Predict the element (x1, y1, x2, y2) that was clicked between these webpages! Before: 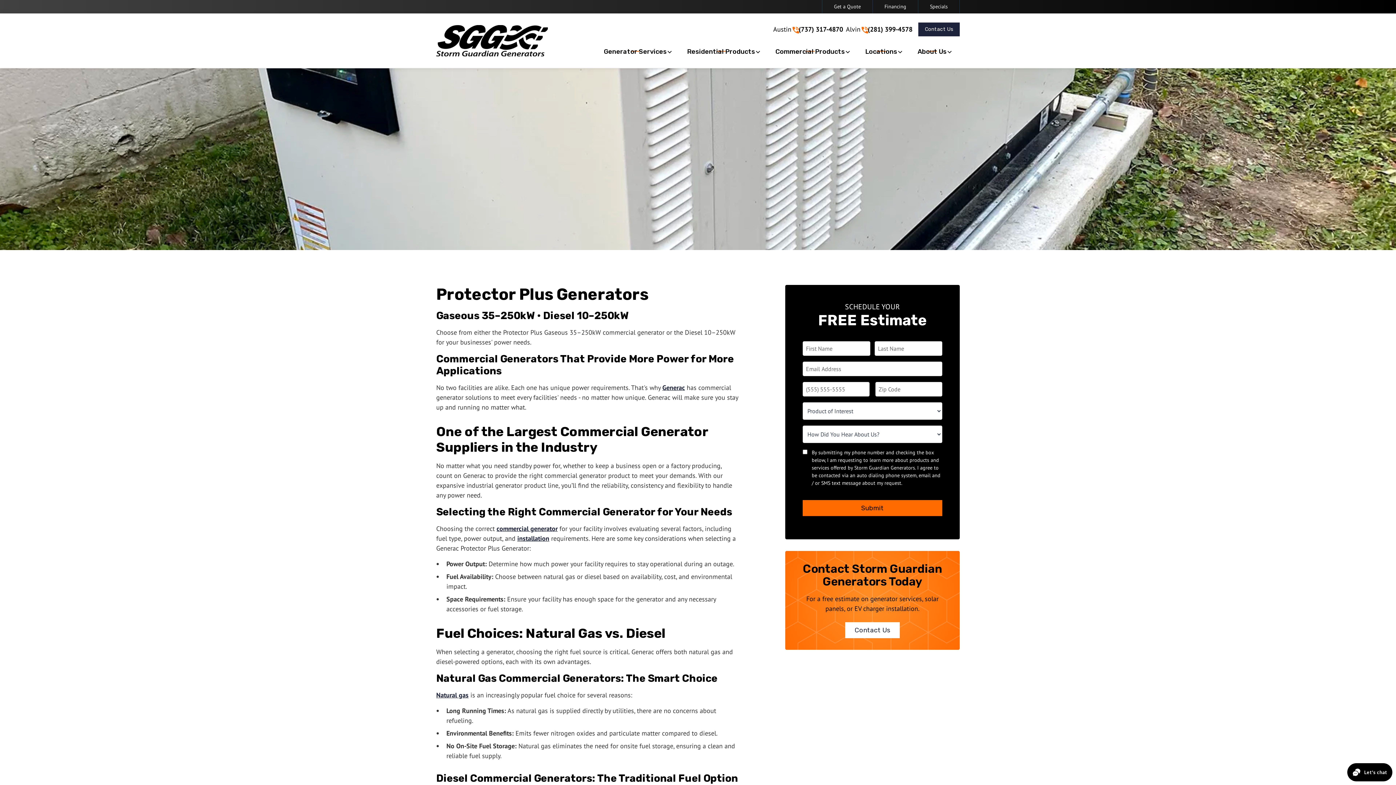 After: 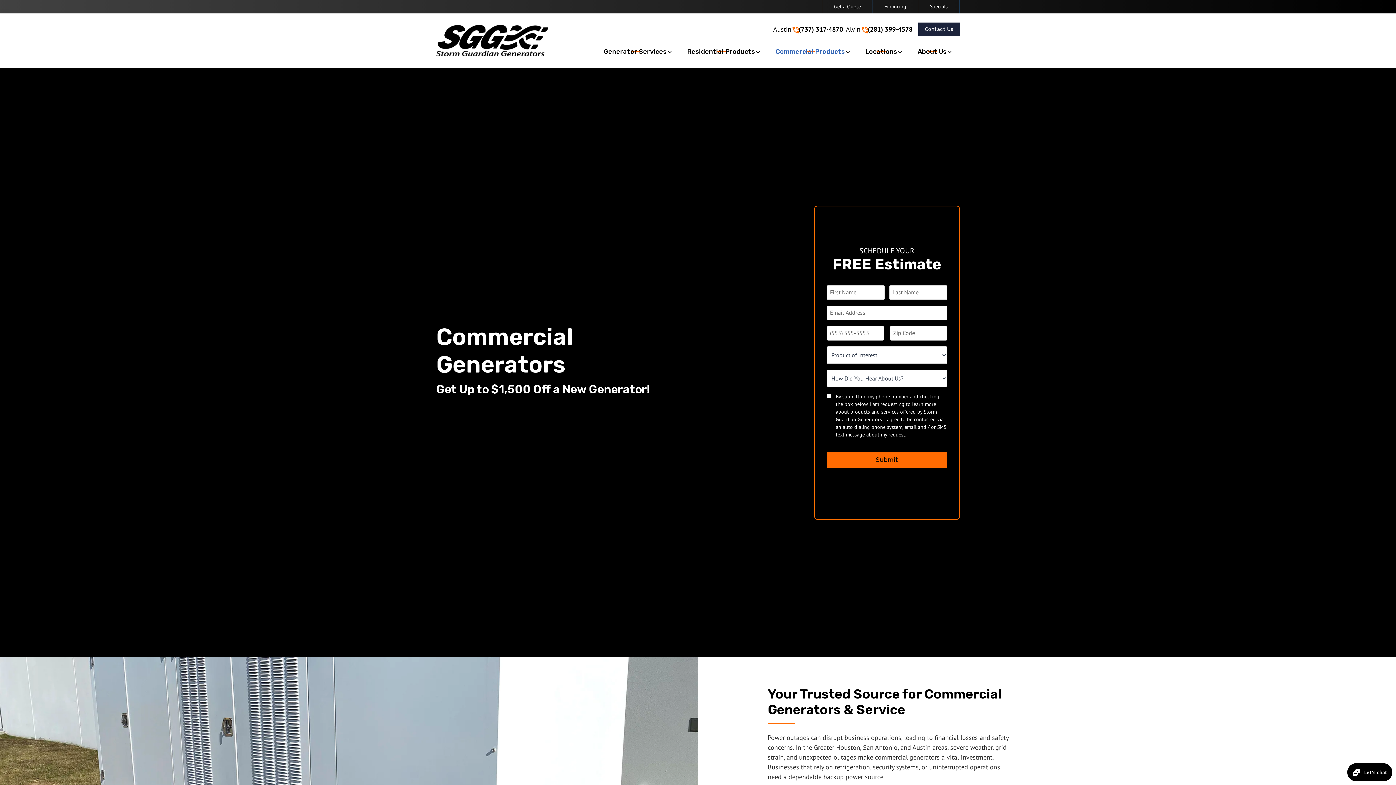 Action: bbox: (775, 46, 845, 59) label: Commercial Products